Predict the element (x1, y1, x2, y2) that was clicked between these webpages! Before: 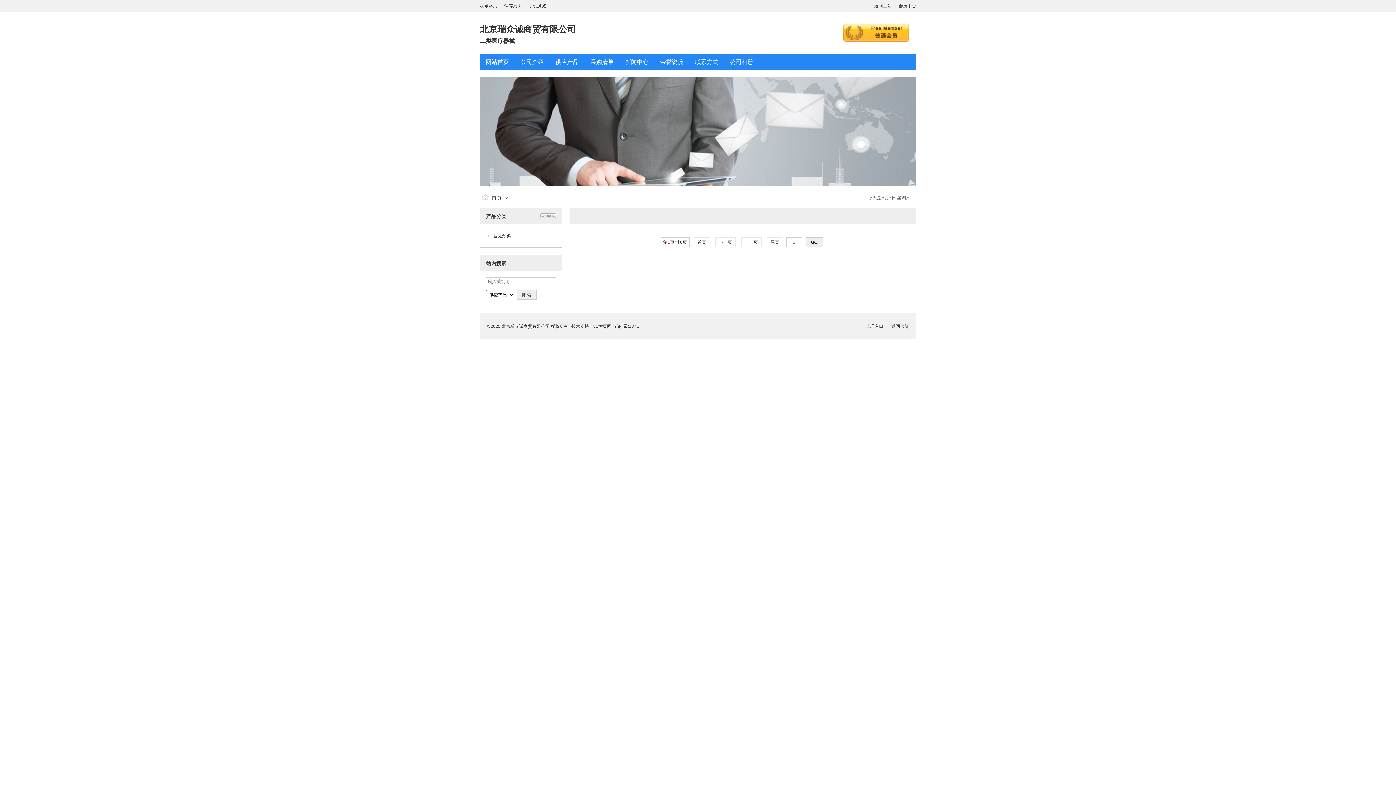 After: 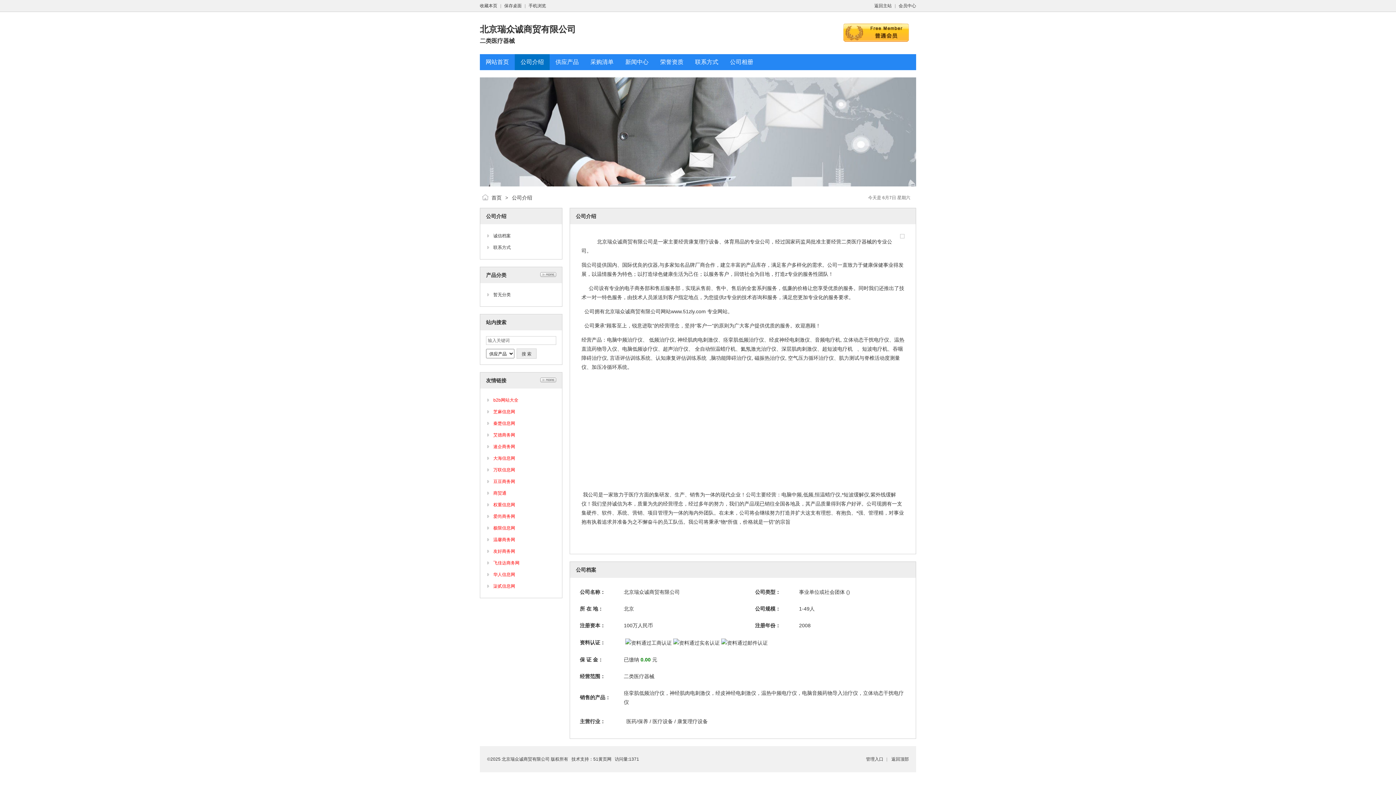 Action: label: 公司介绍 bbox: (520, 58, 544, 65)